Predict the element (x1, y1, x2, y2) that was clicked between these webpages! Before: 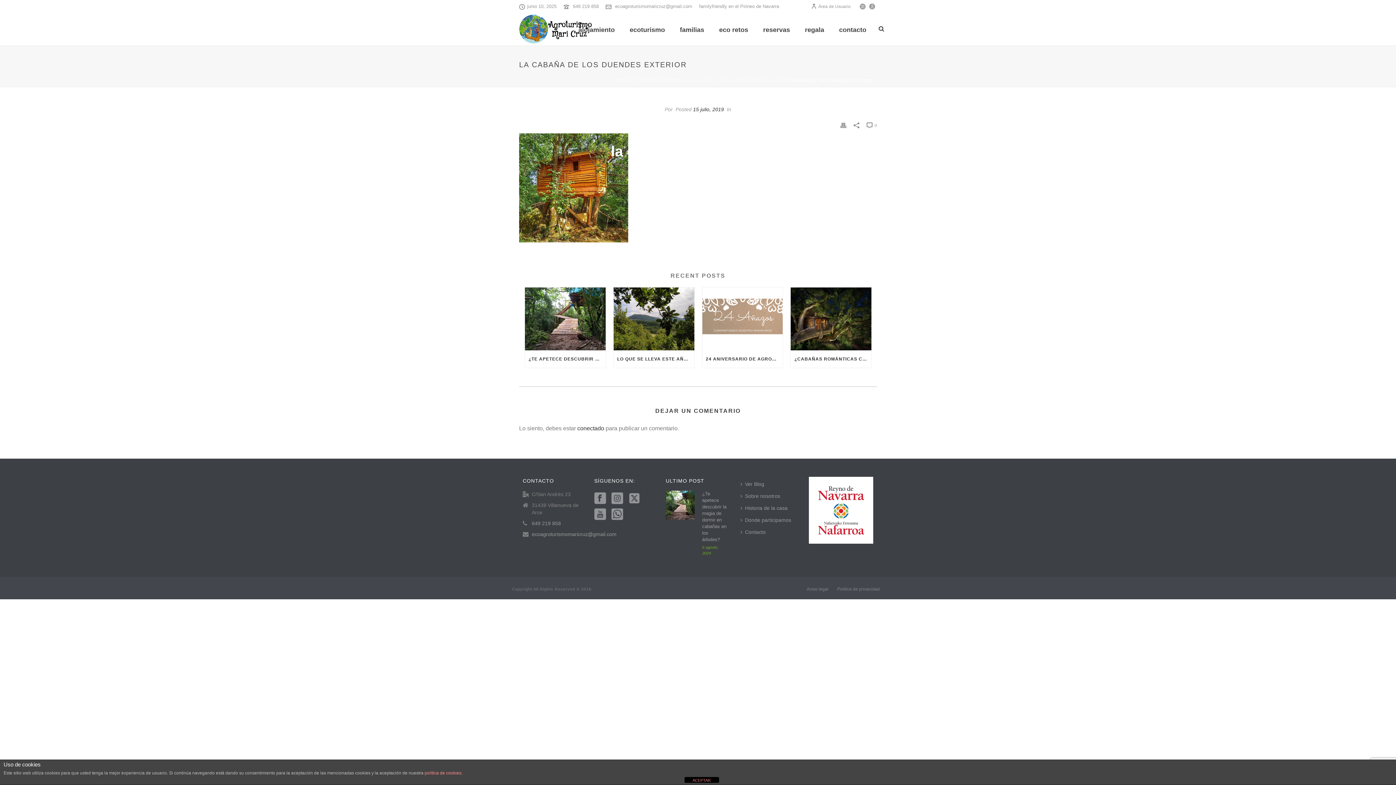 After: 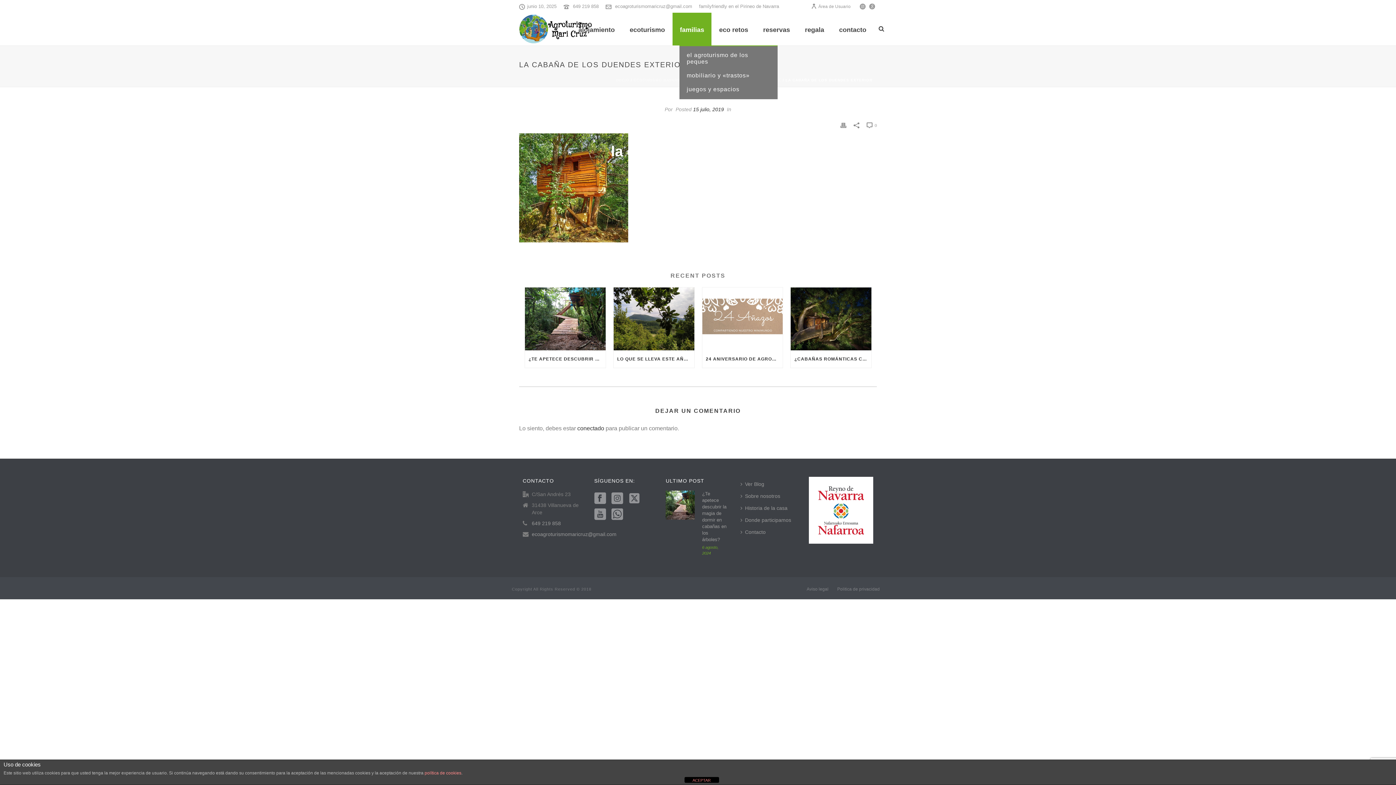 Action: label: familias bbox: (672, 12, 711, 45)